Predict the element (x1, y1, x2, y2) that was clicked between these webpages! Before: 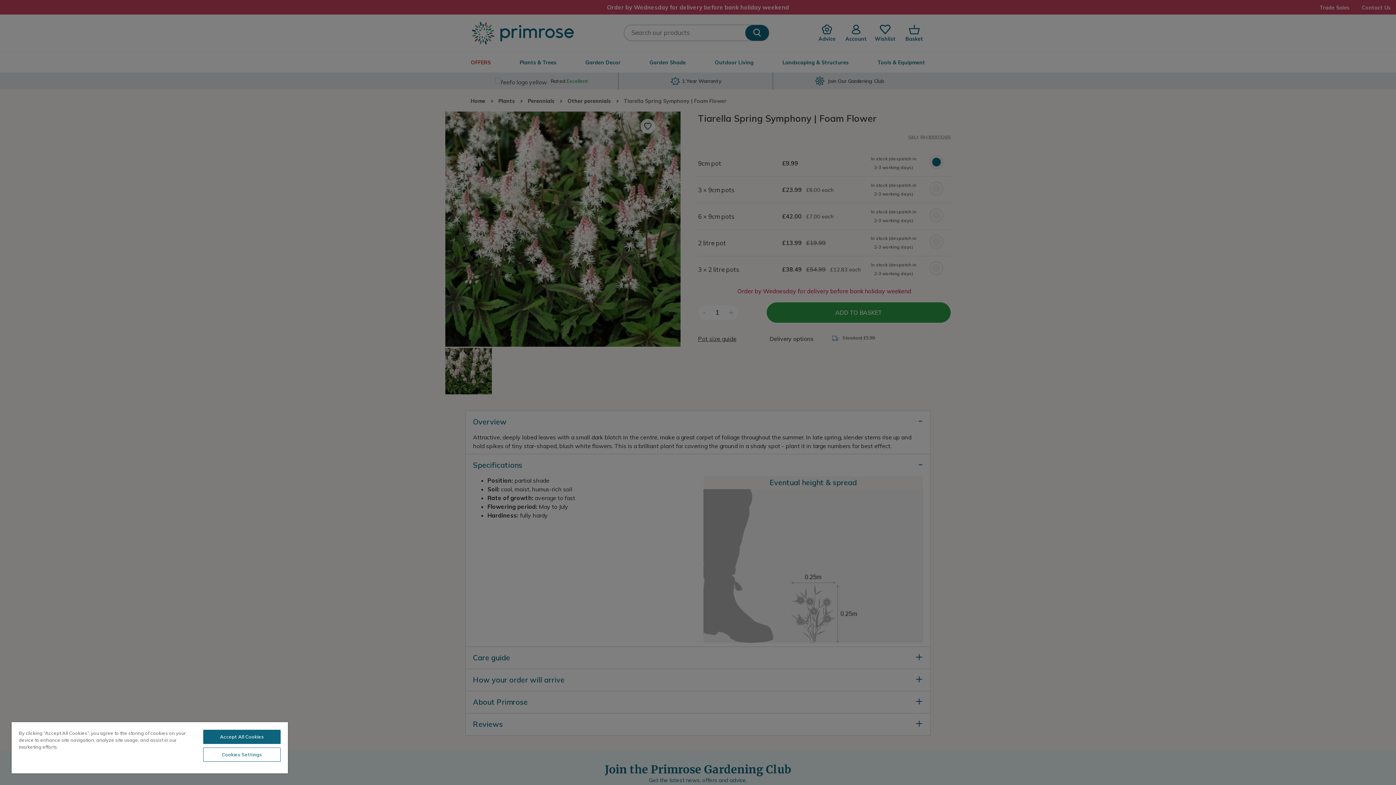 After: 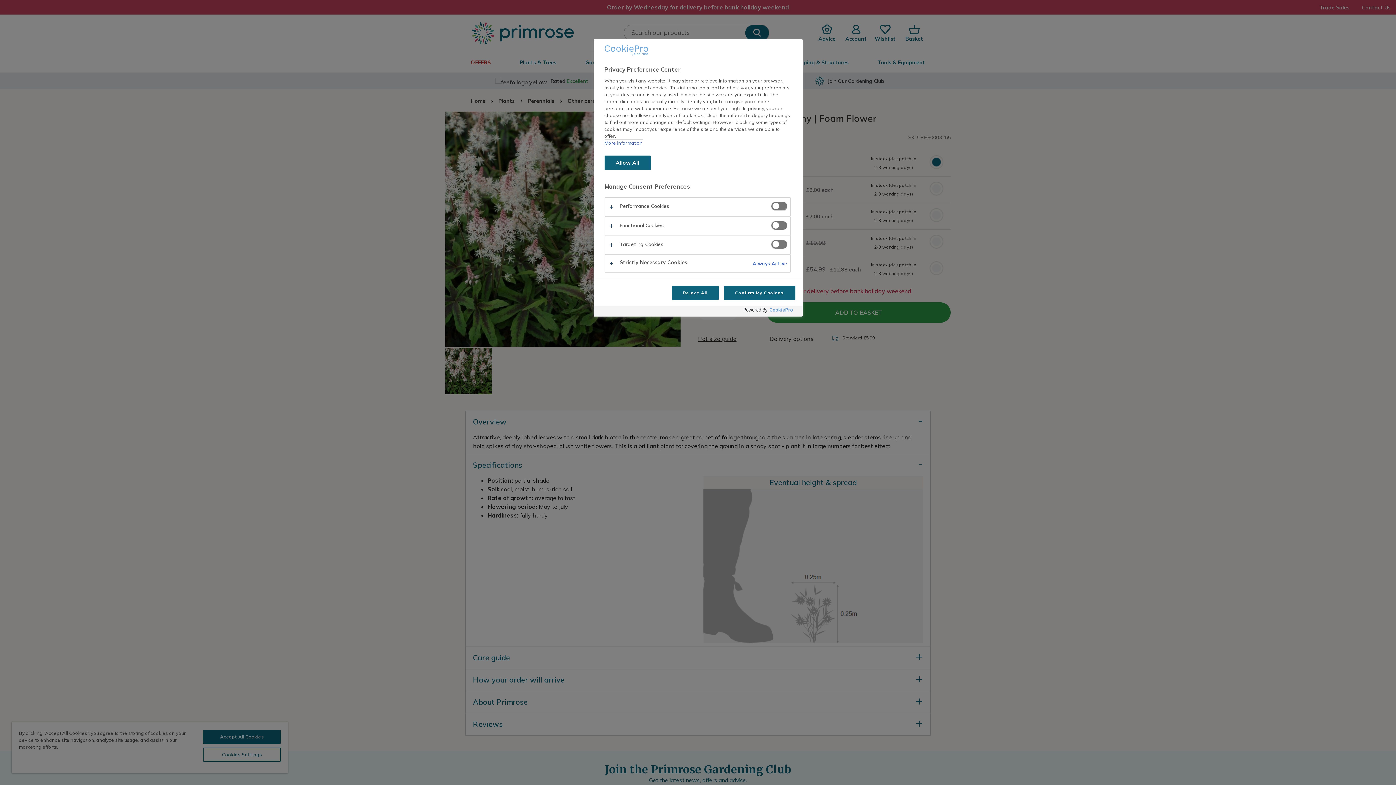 Action: bbox: (203, 748, 280, 762) label: Cookies Settings